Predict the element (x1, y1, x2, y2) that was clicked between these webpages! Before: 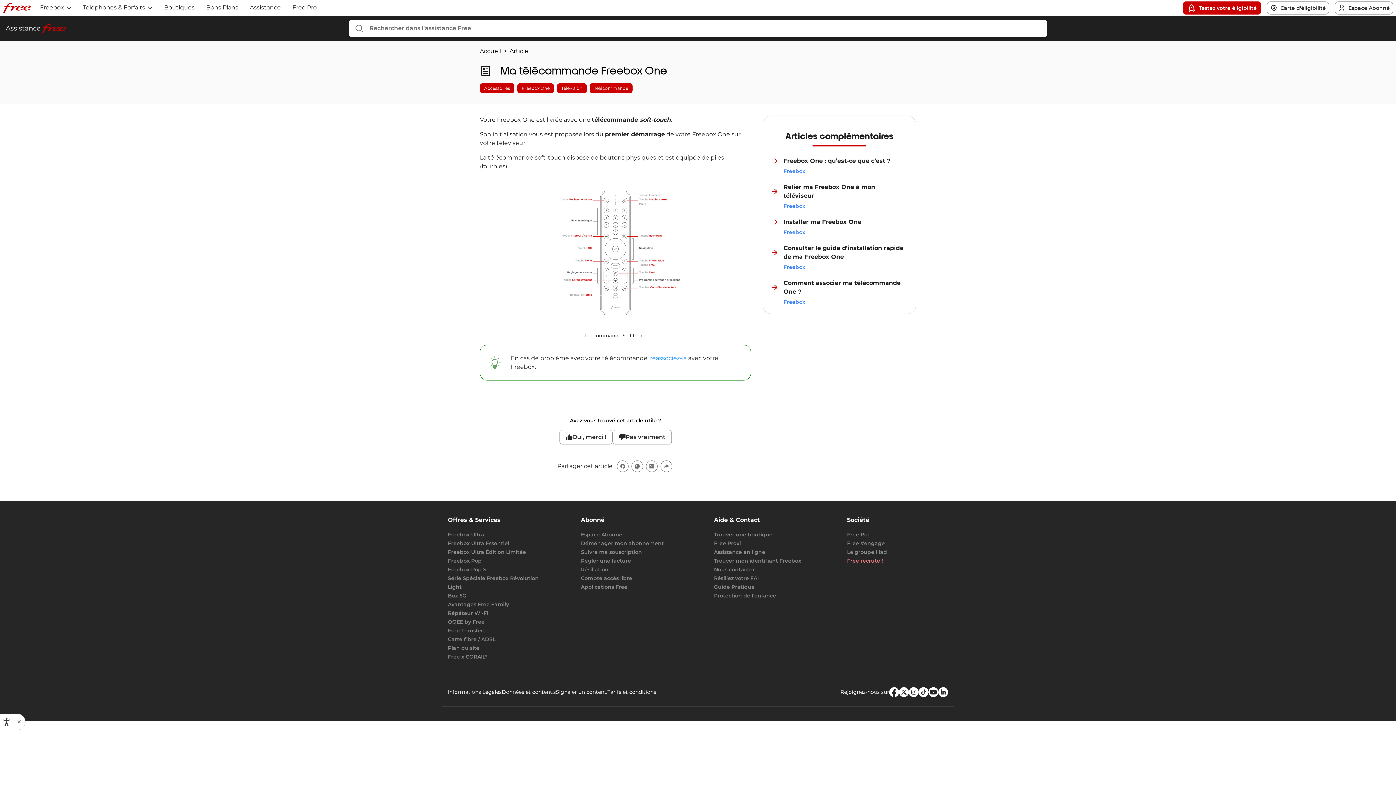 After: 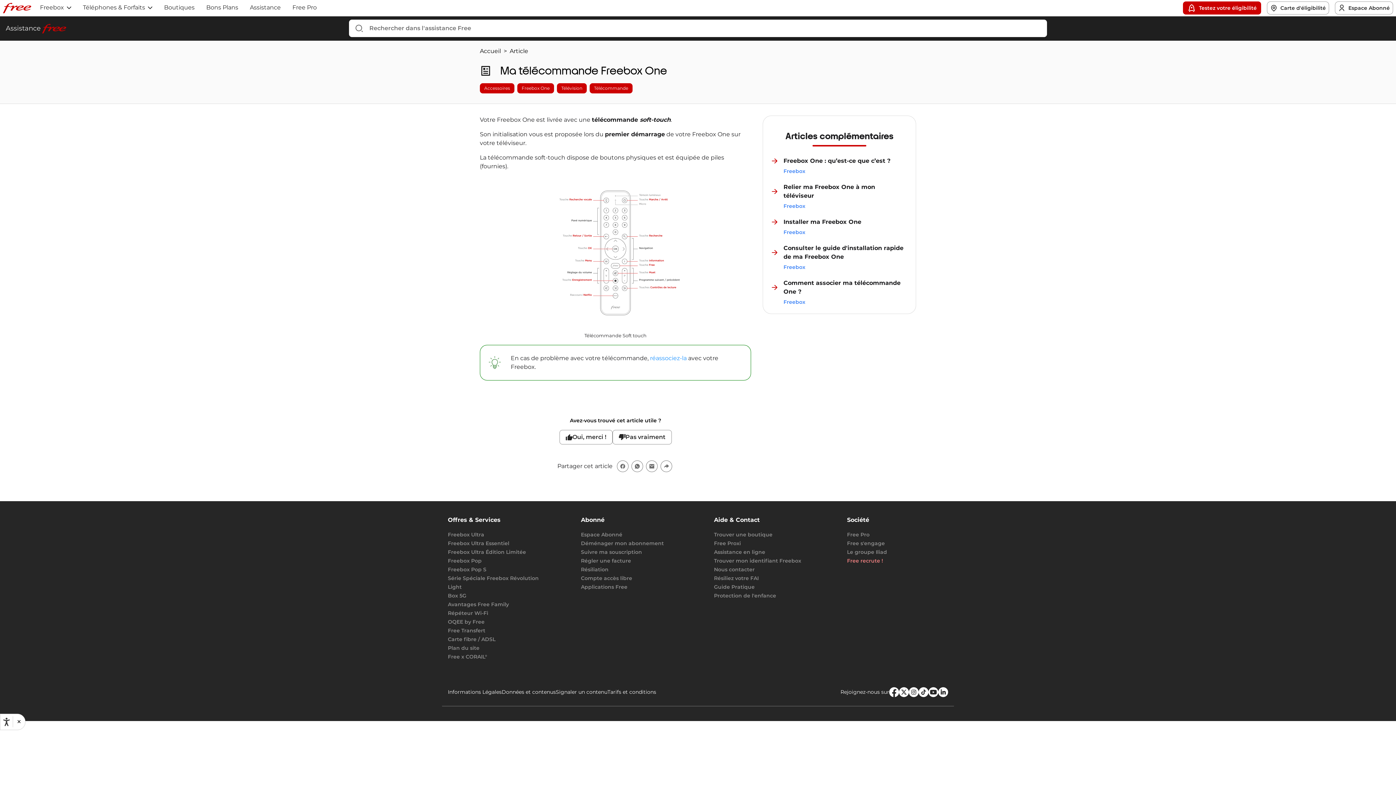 Action: bbox: (889, 687, 899, 697)